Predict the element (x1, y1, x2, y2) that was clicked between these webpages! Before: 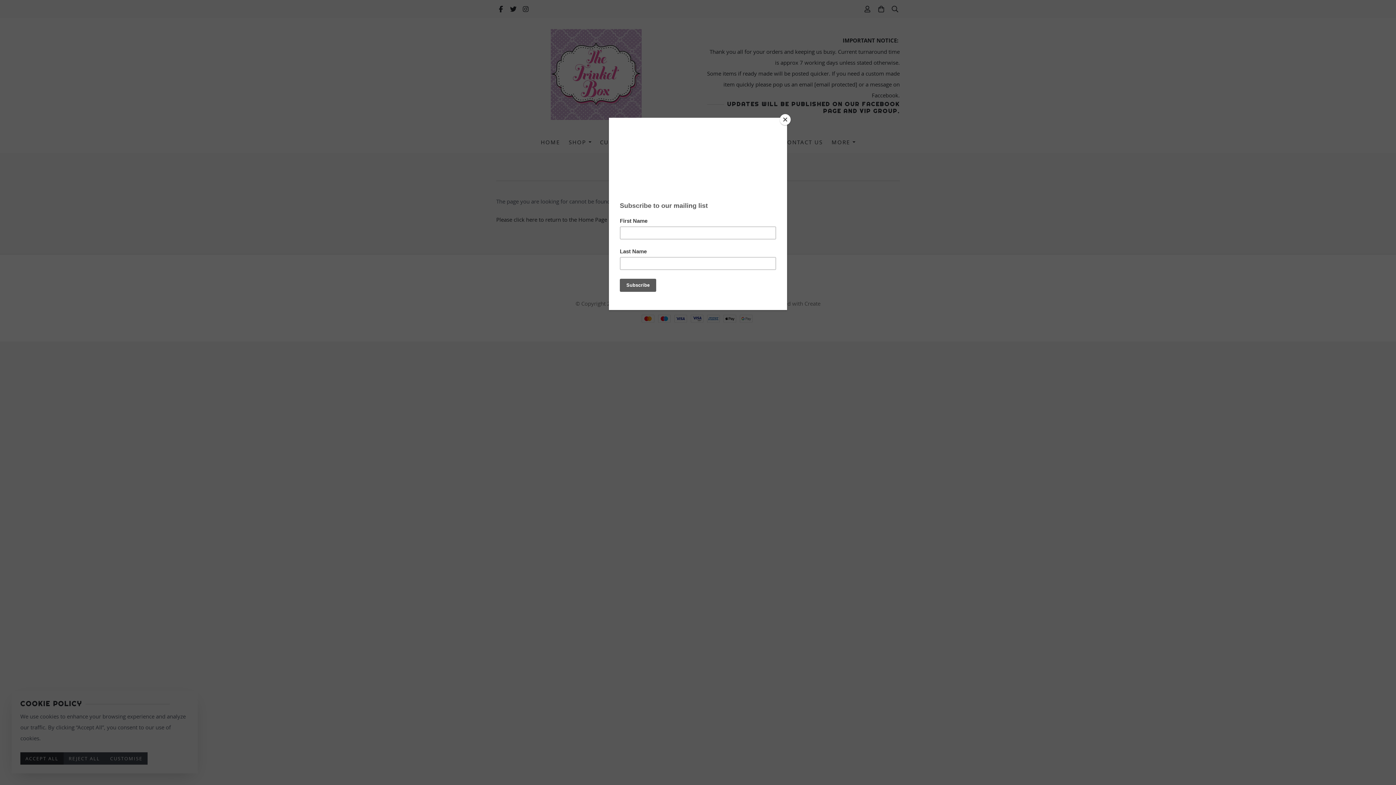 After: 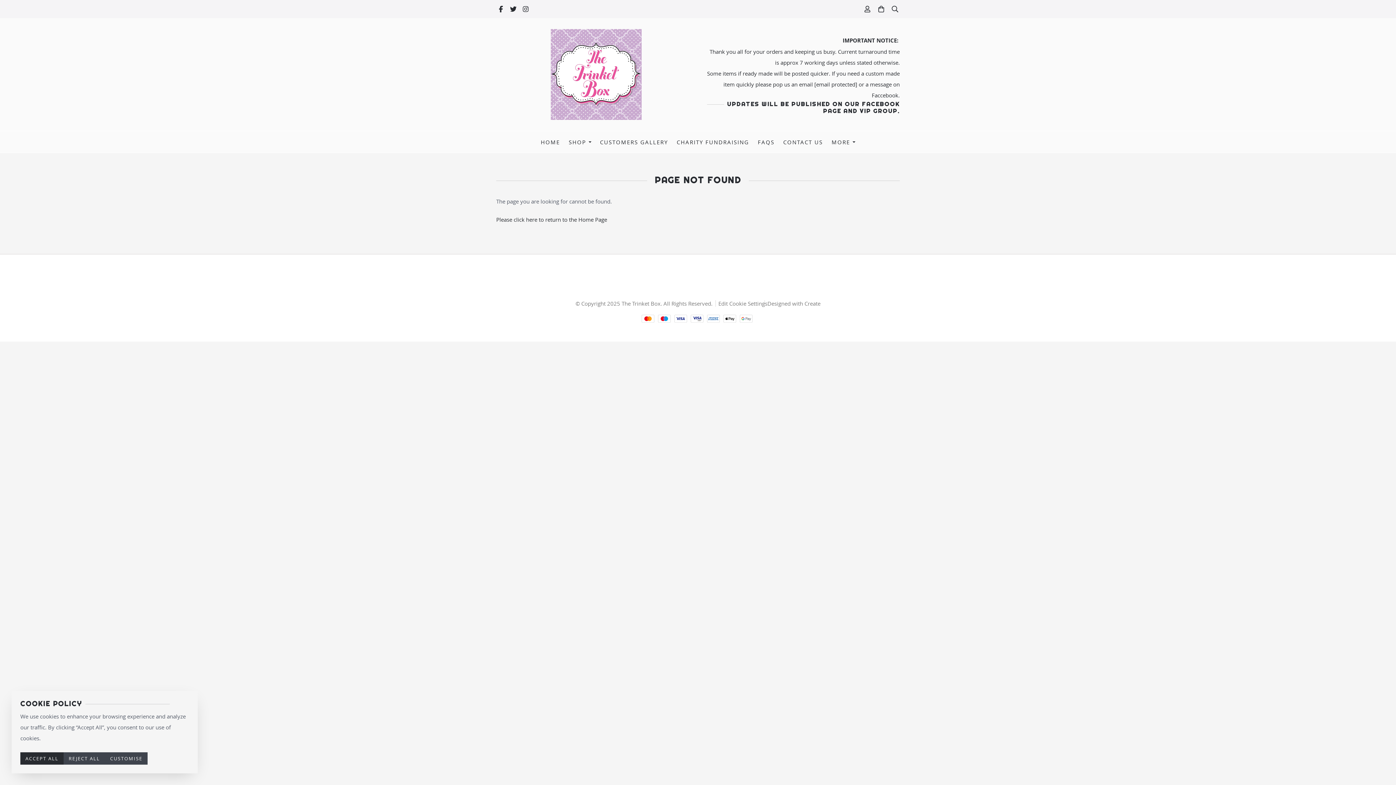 Action: label: Close bbox: (780, 114, 790, 125)